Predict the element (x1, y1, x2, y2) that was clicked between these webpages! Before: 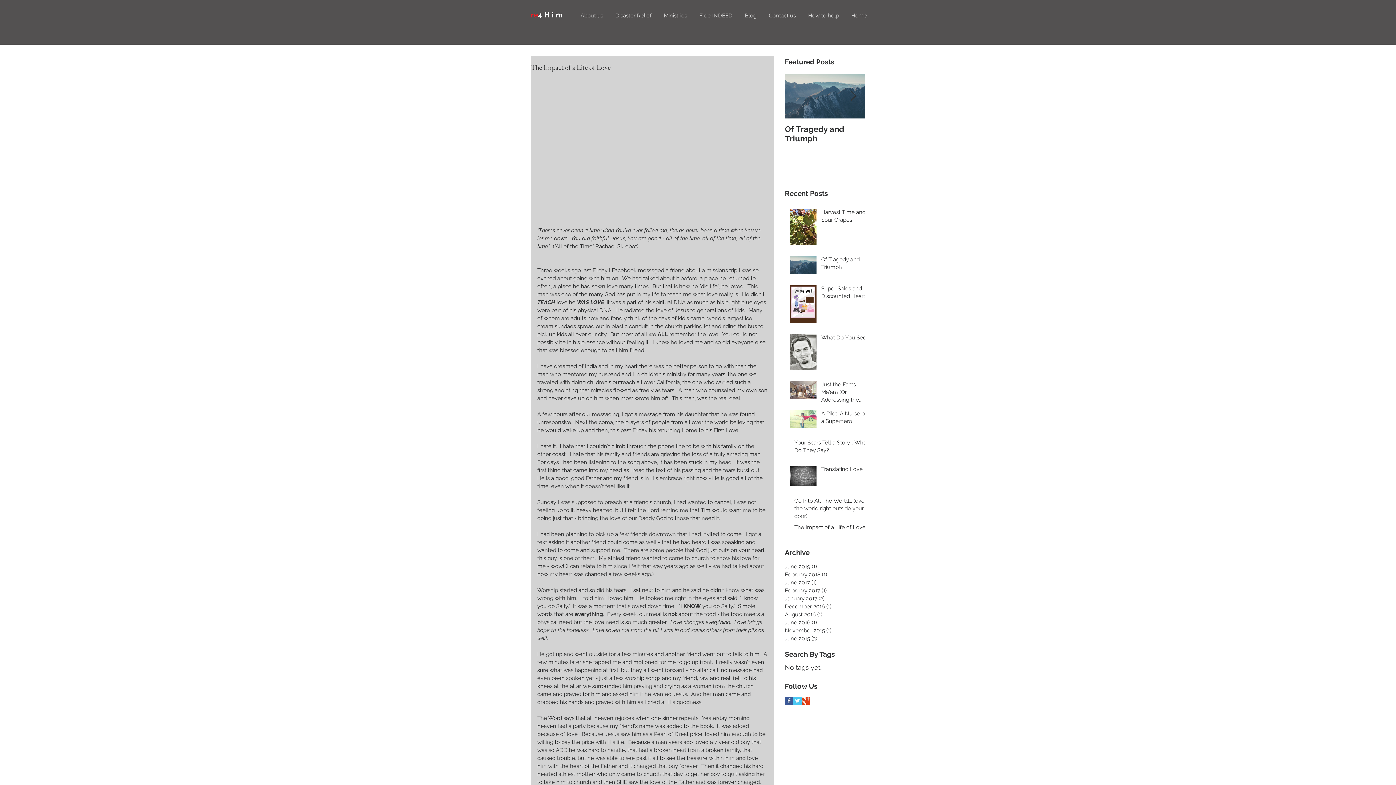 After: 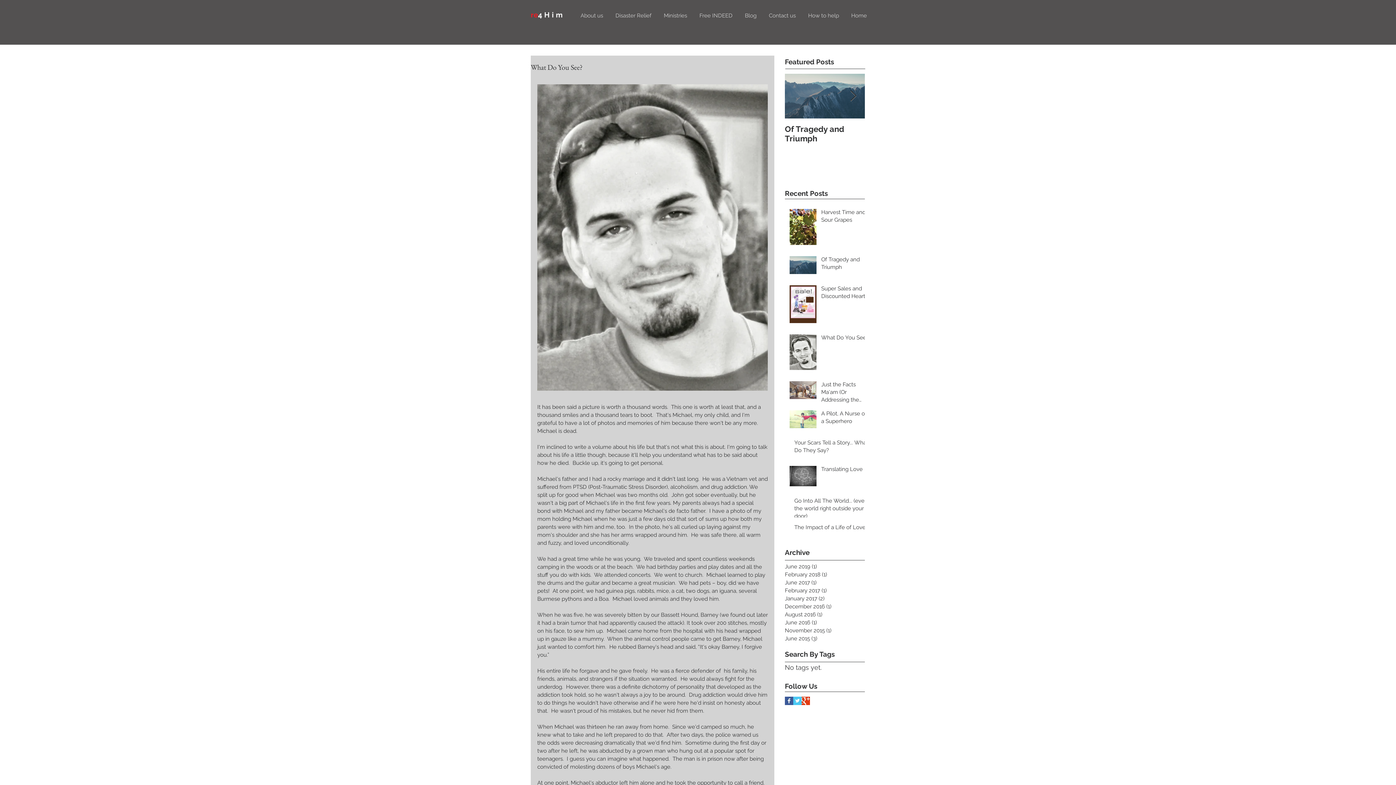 Action: label: What Do You See? bbox: (821, 334, 869, 344)